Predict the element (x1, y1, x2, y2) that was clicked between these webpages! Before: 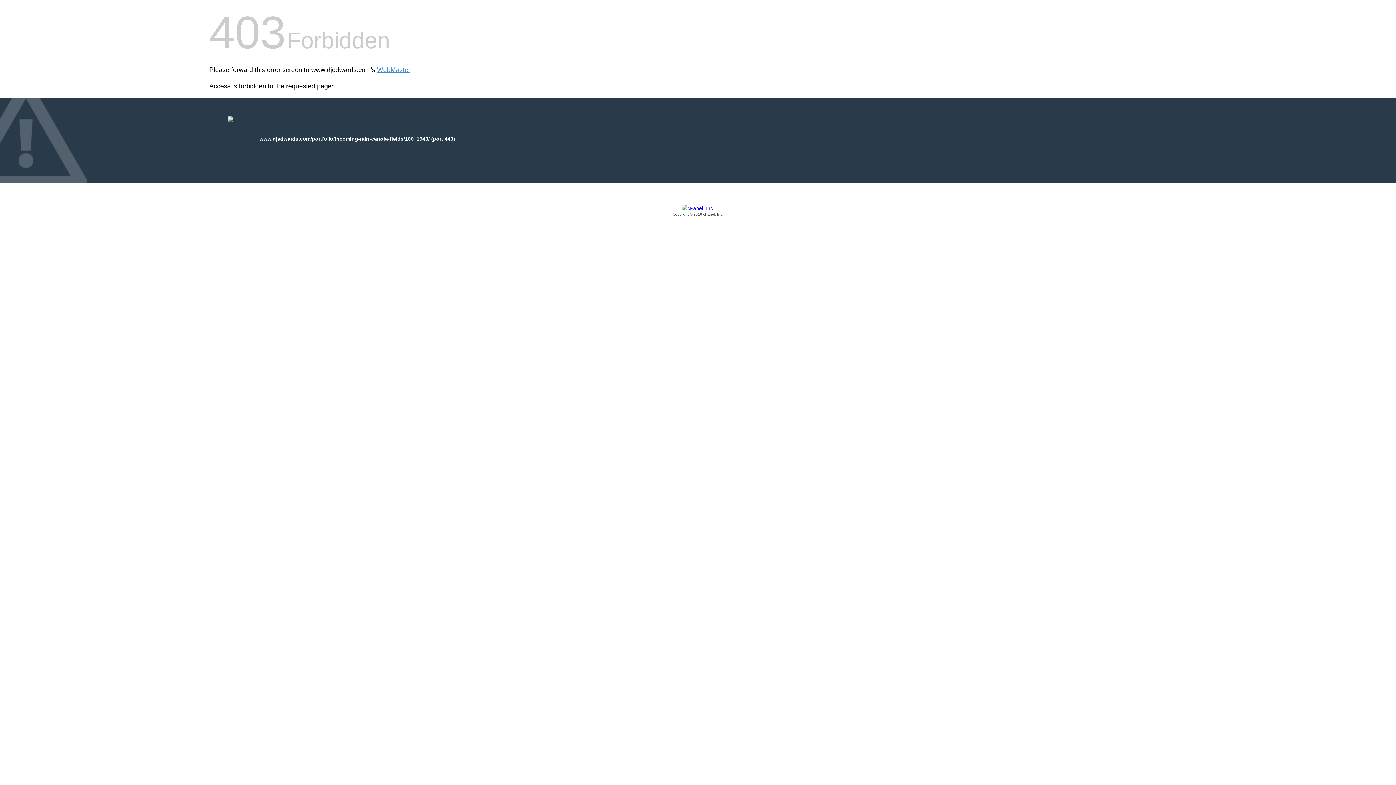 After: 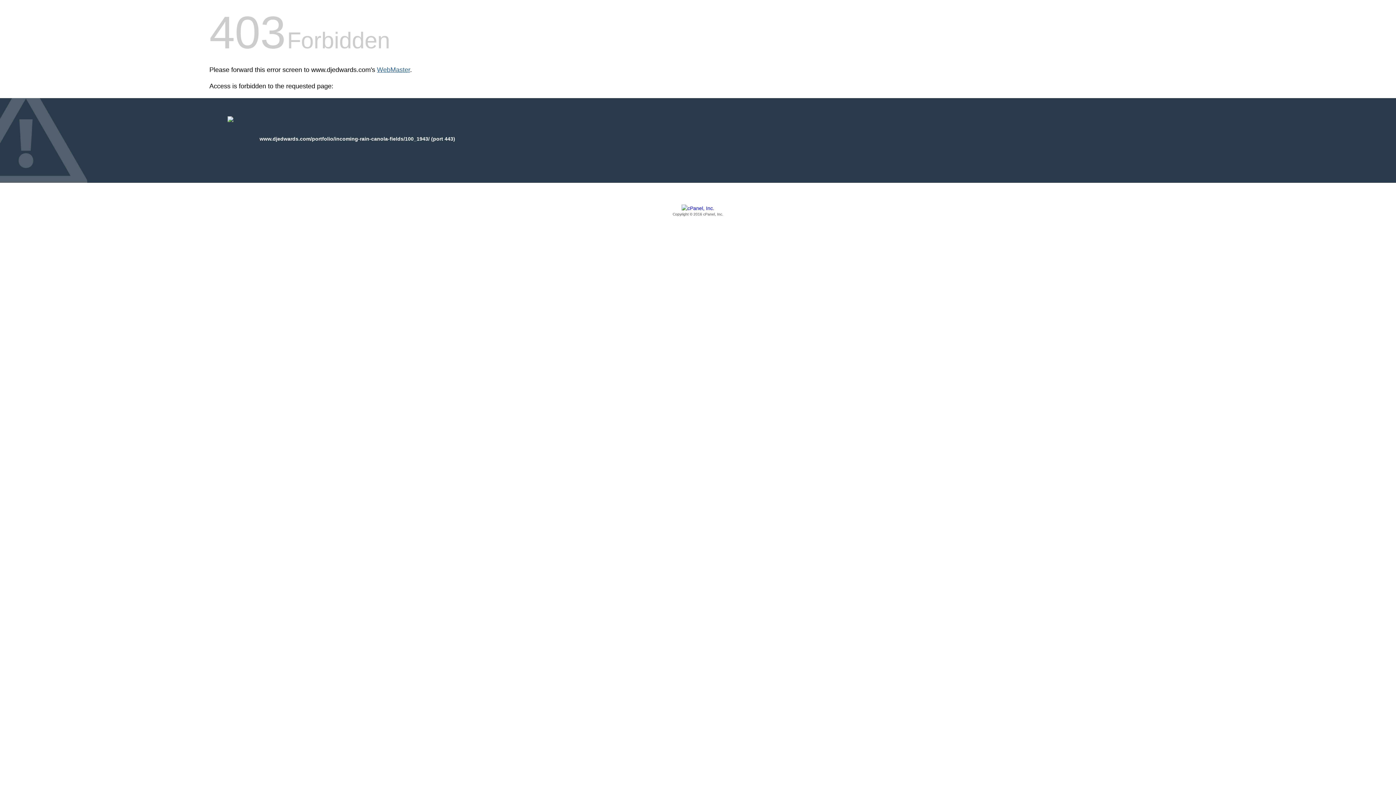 Action: bbox: (377, 66, 410, 73) label: WebMaster